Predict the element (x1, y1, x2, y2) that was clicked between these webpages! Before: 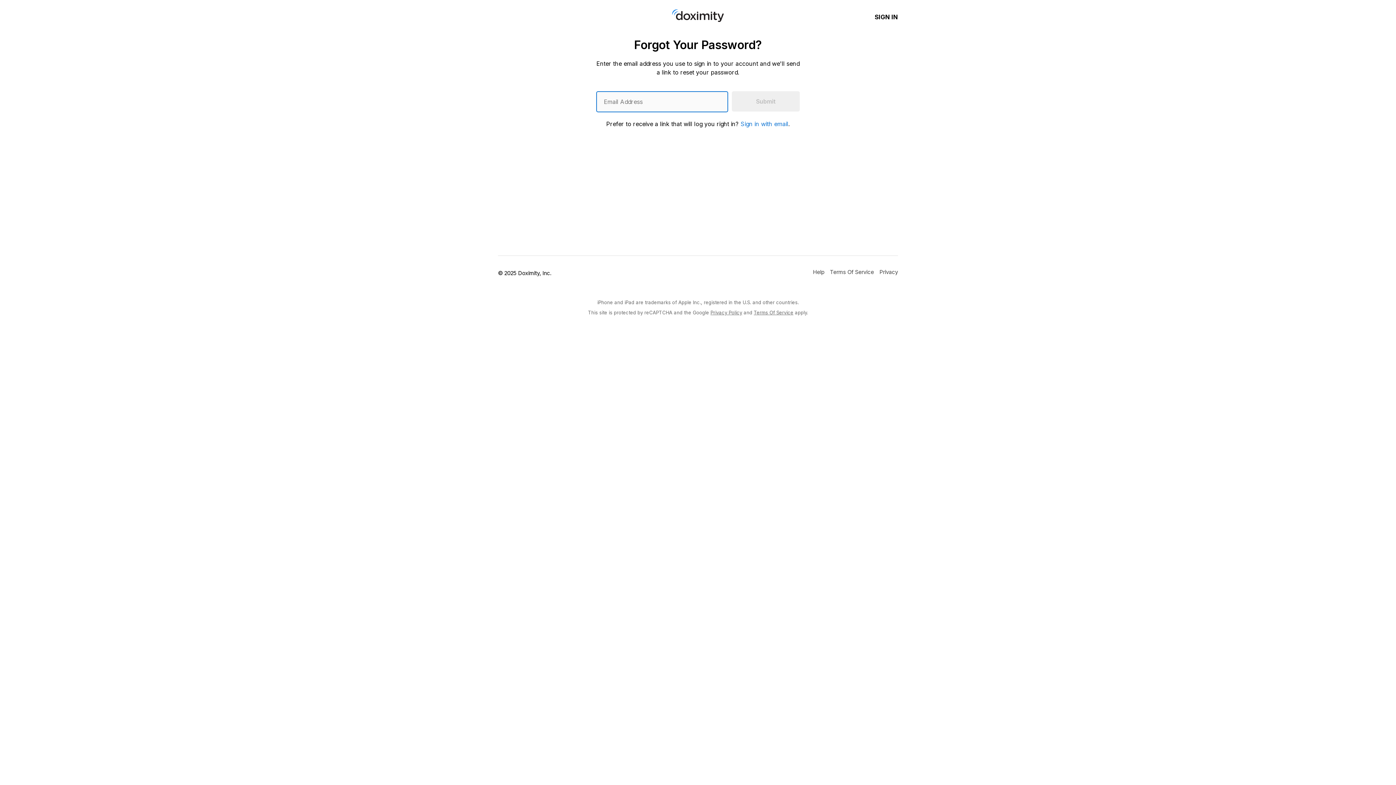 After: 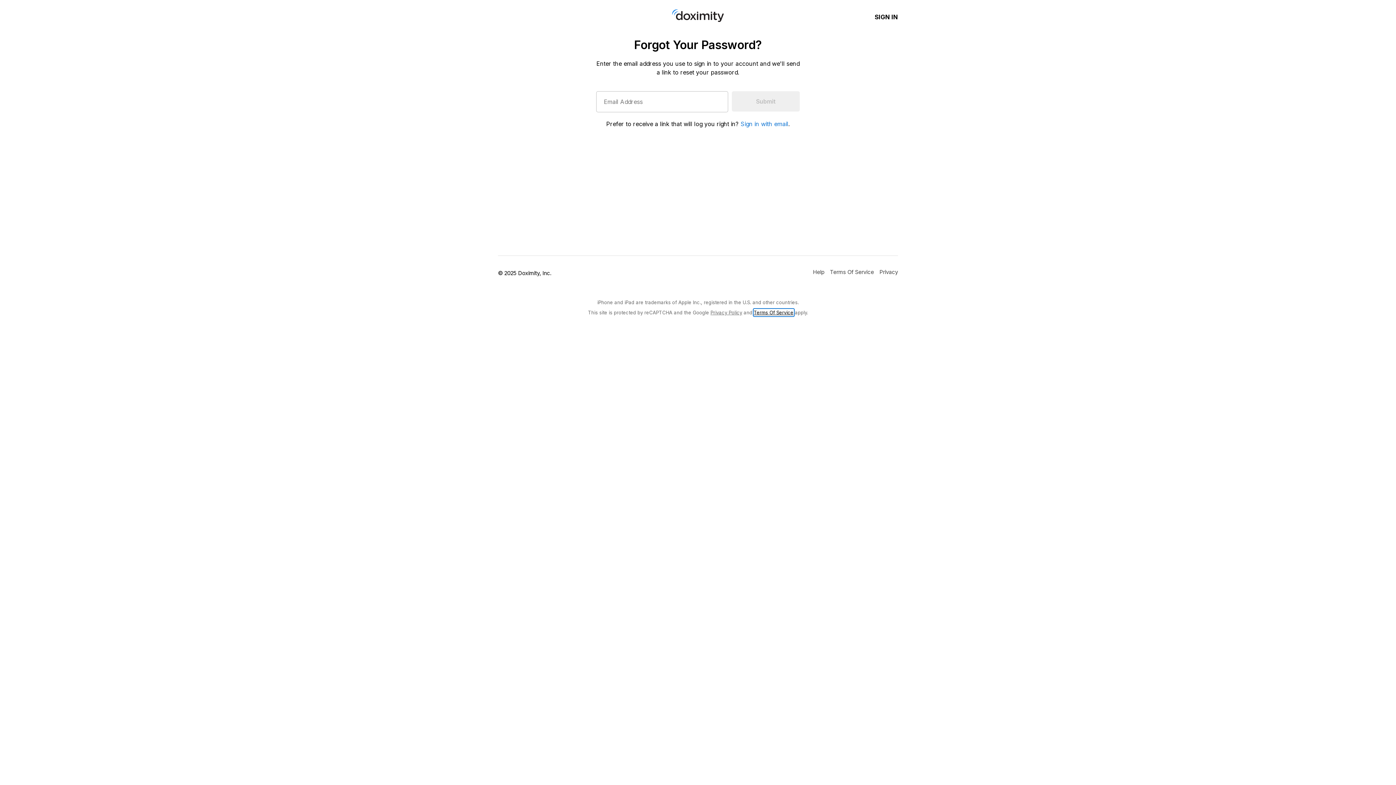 Action: bbox: (754, 309, 793, 316) label: Google Terms of Service